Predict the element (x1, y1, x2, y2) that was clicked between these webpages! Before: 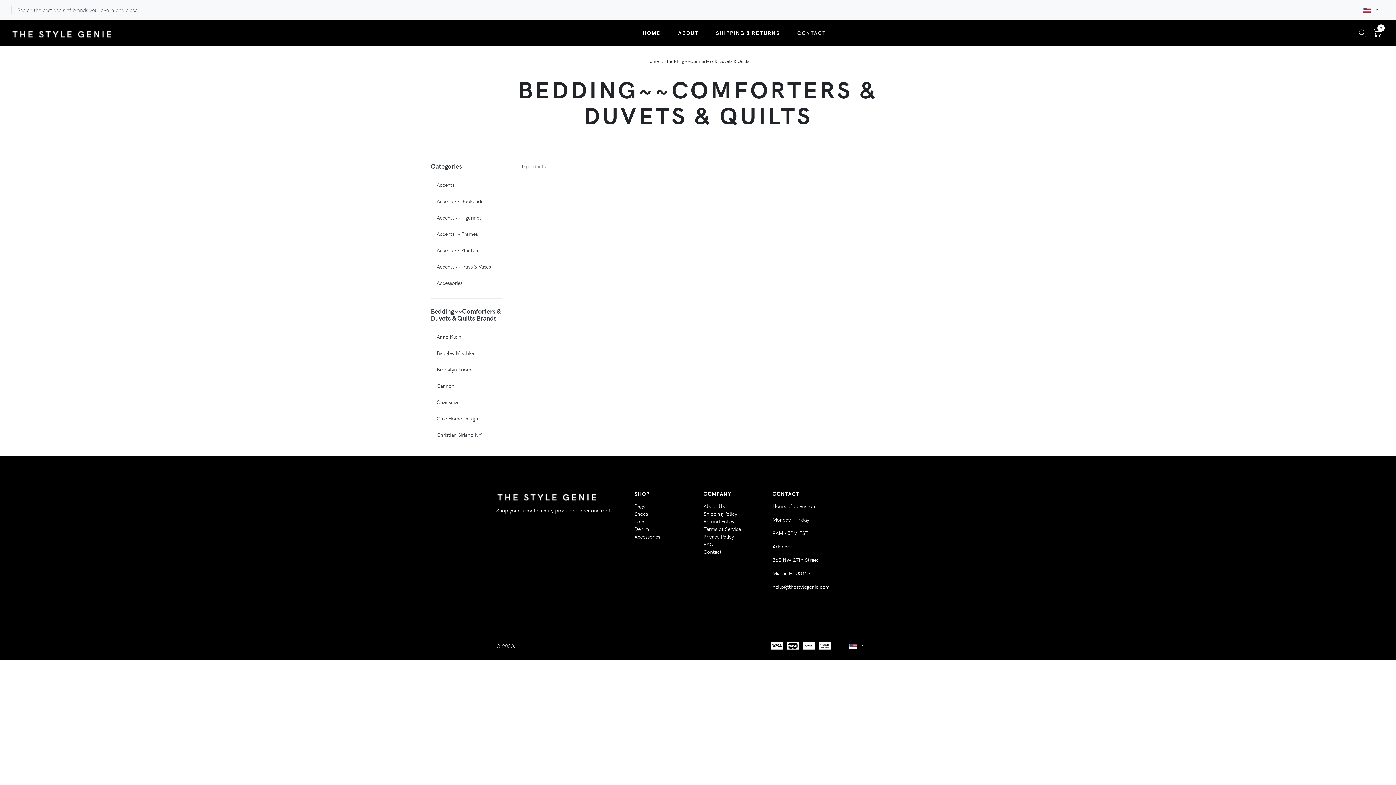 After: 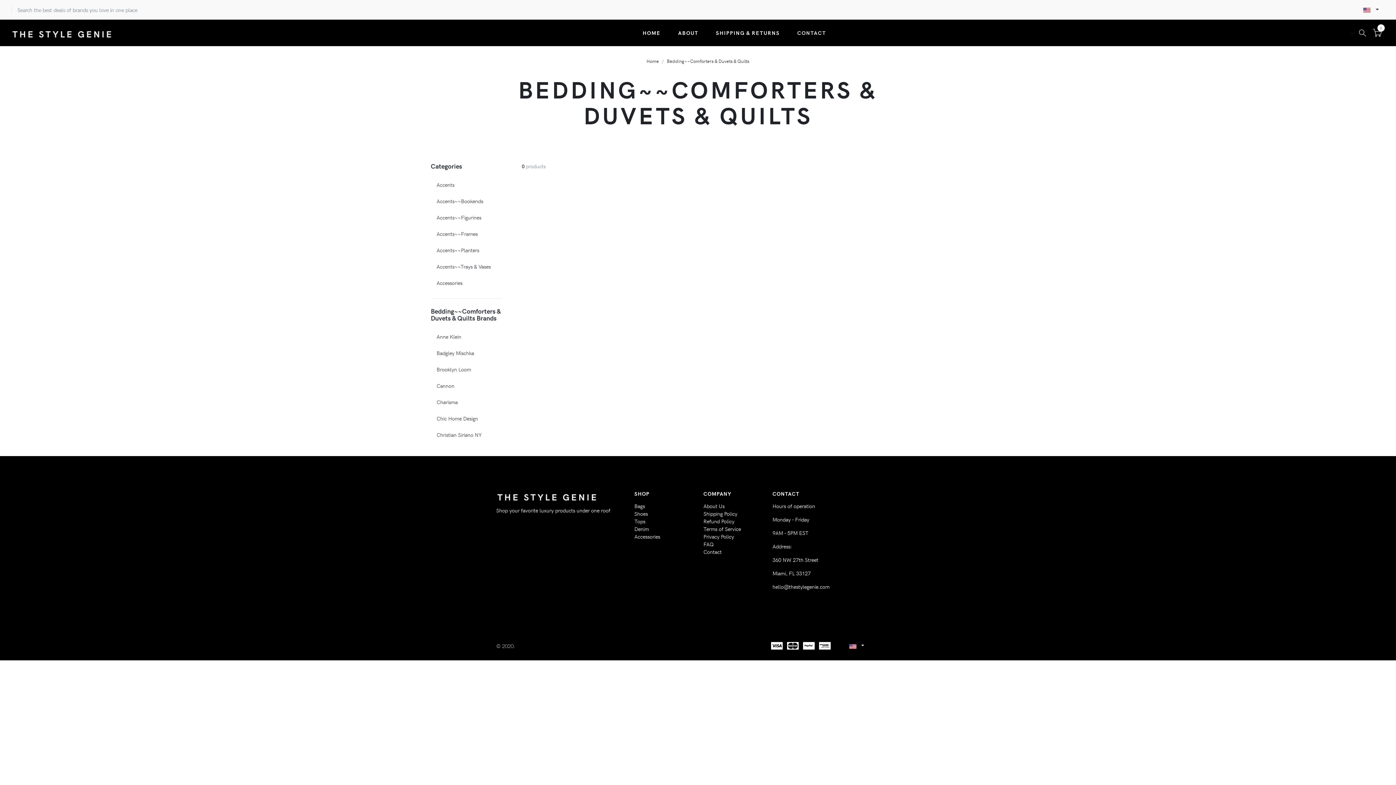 Action: label: Bedding~~Comforters & Duvets & Quilts bbox: (667, 57, 749, 64)